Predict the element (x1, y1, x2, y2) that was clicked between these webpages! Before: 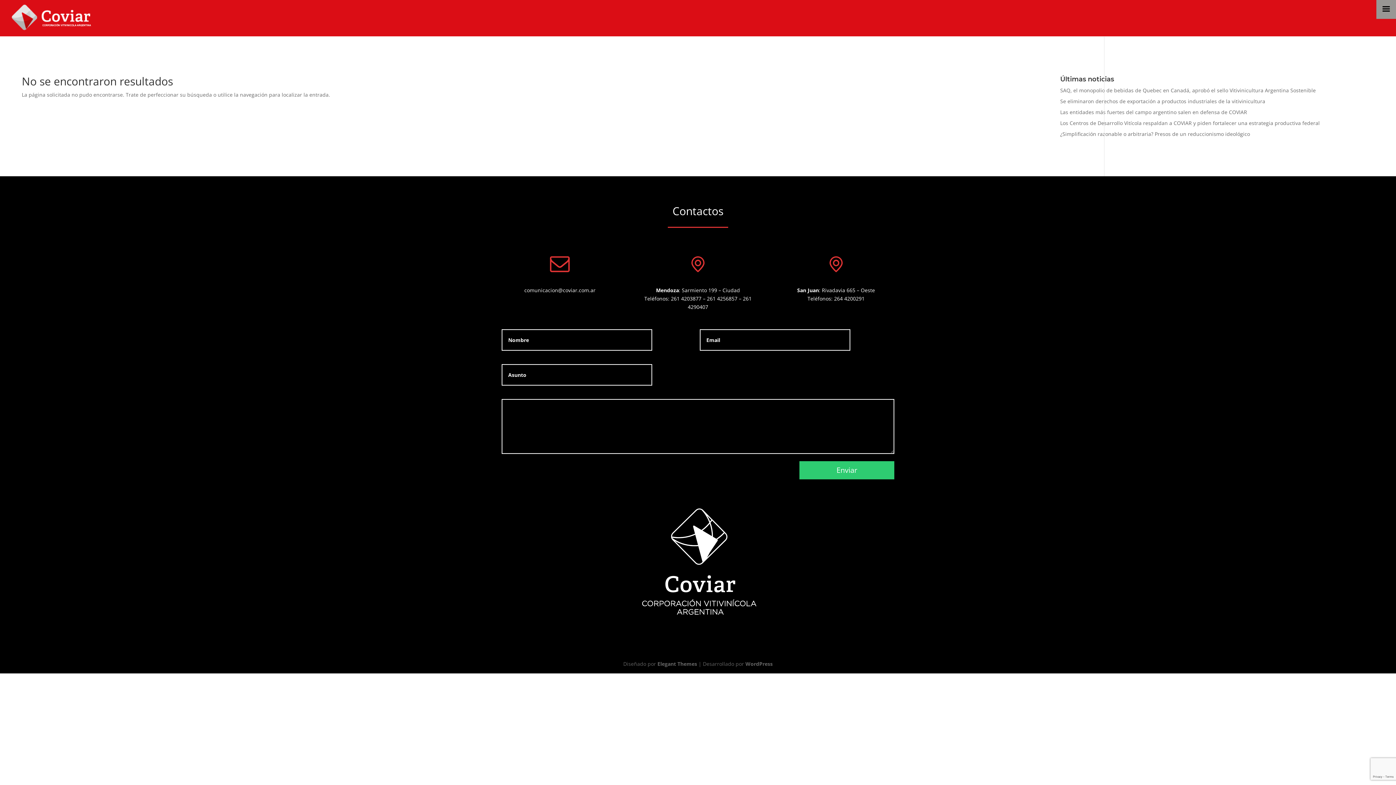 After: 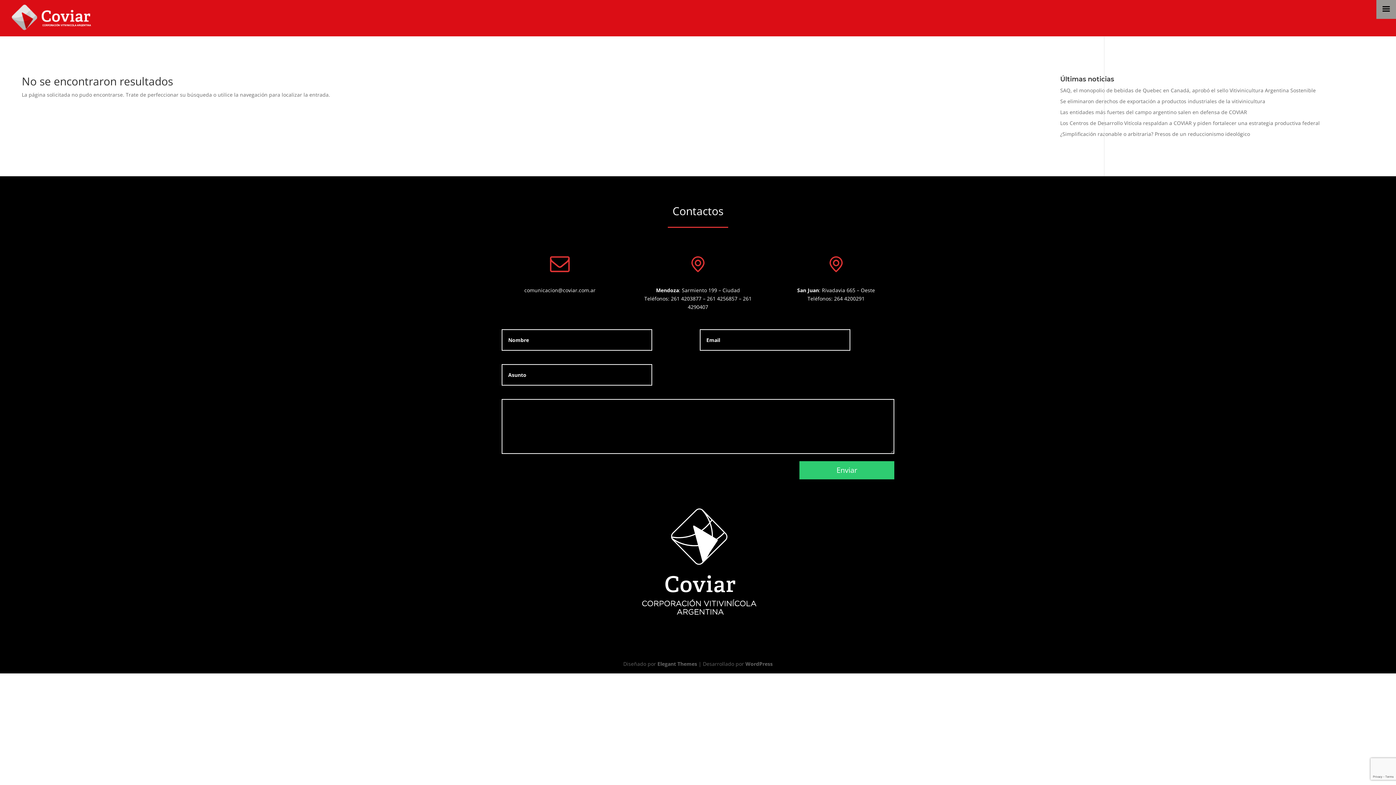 Action: bbox: (524, 286, 595, 293) label: comunicacion@coviar.com.ar